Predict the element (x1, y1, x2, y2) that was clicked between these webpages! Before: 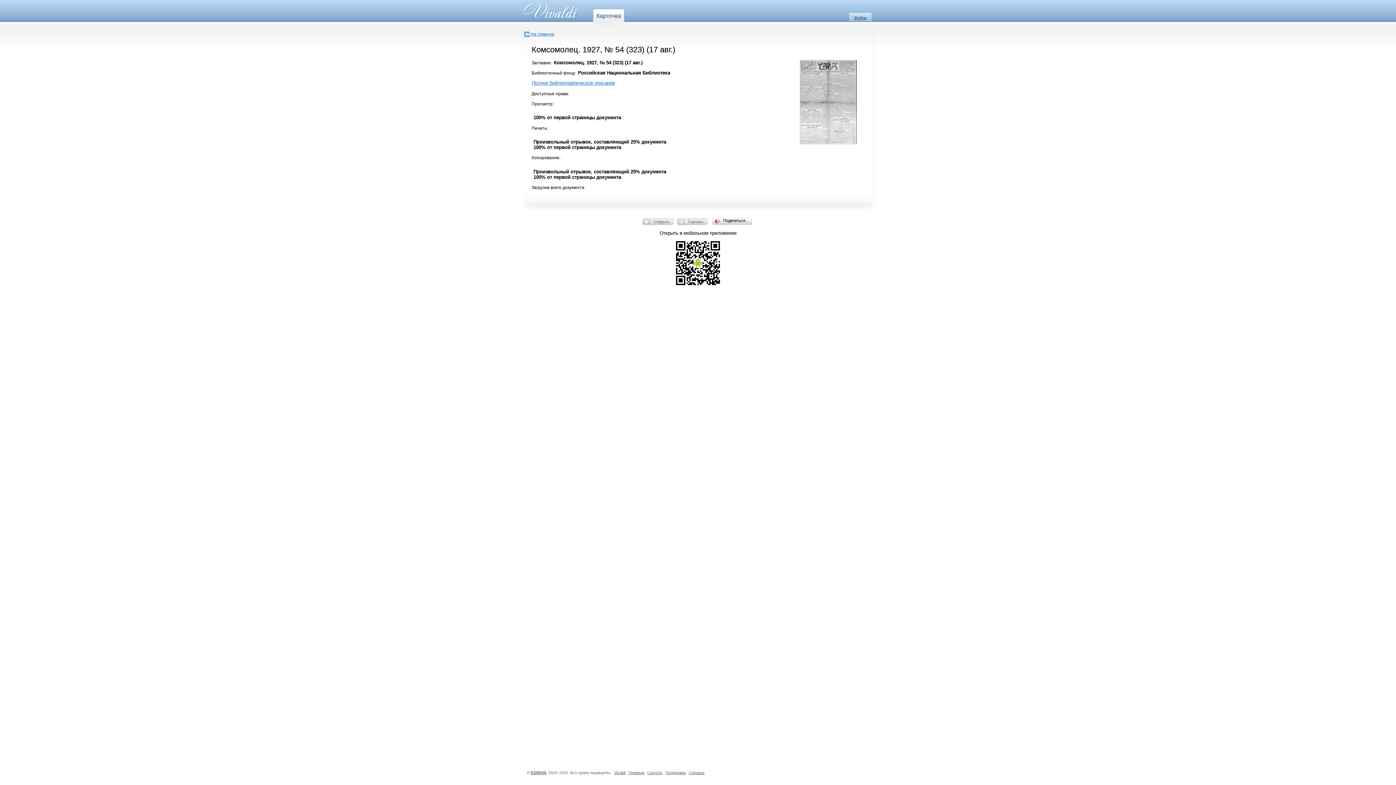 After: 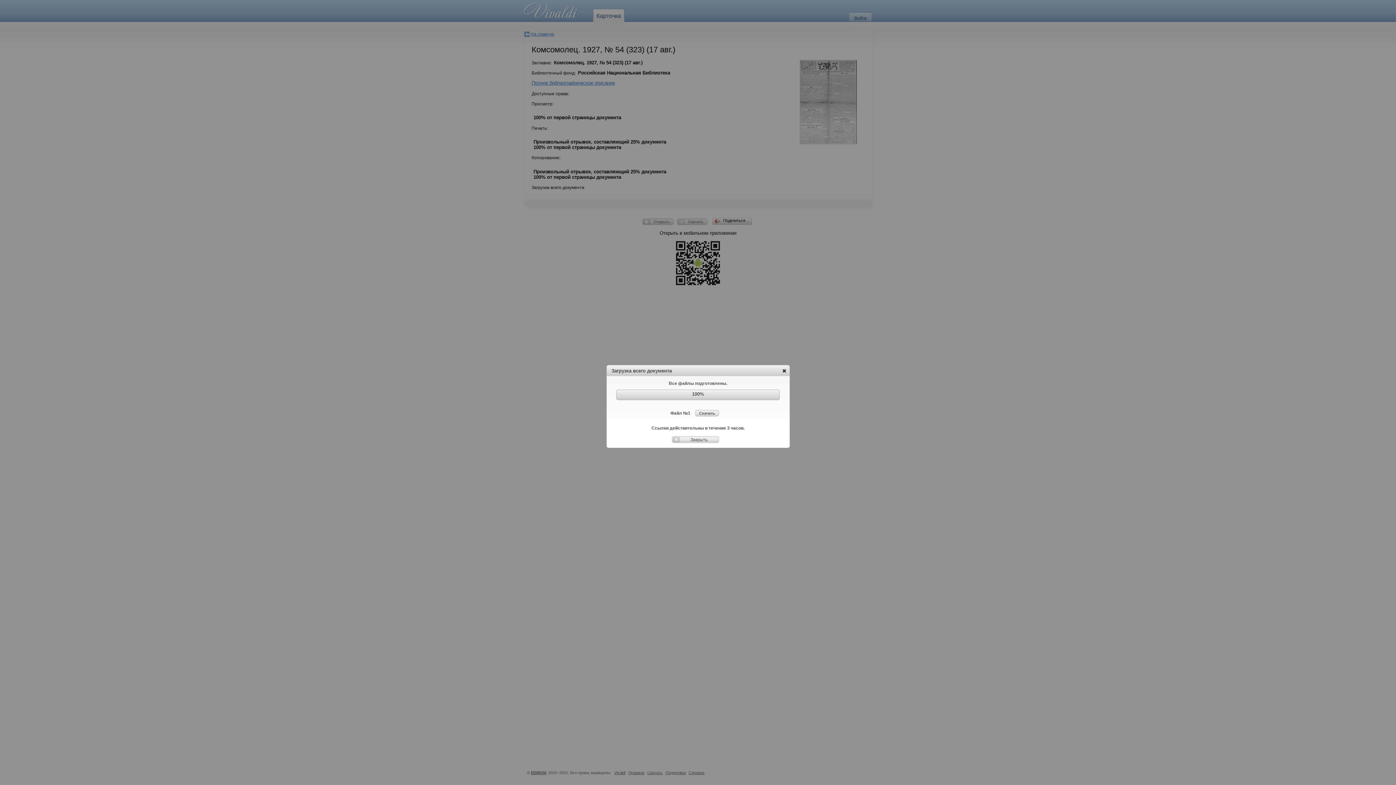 Action: label: Скачать bbox: (677, 218, 707, 224)